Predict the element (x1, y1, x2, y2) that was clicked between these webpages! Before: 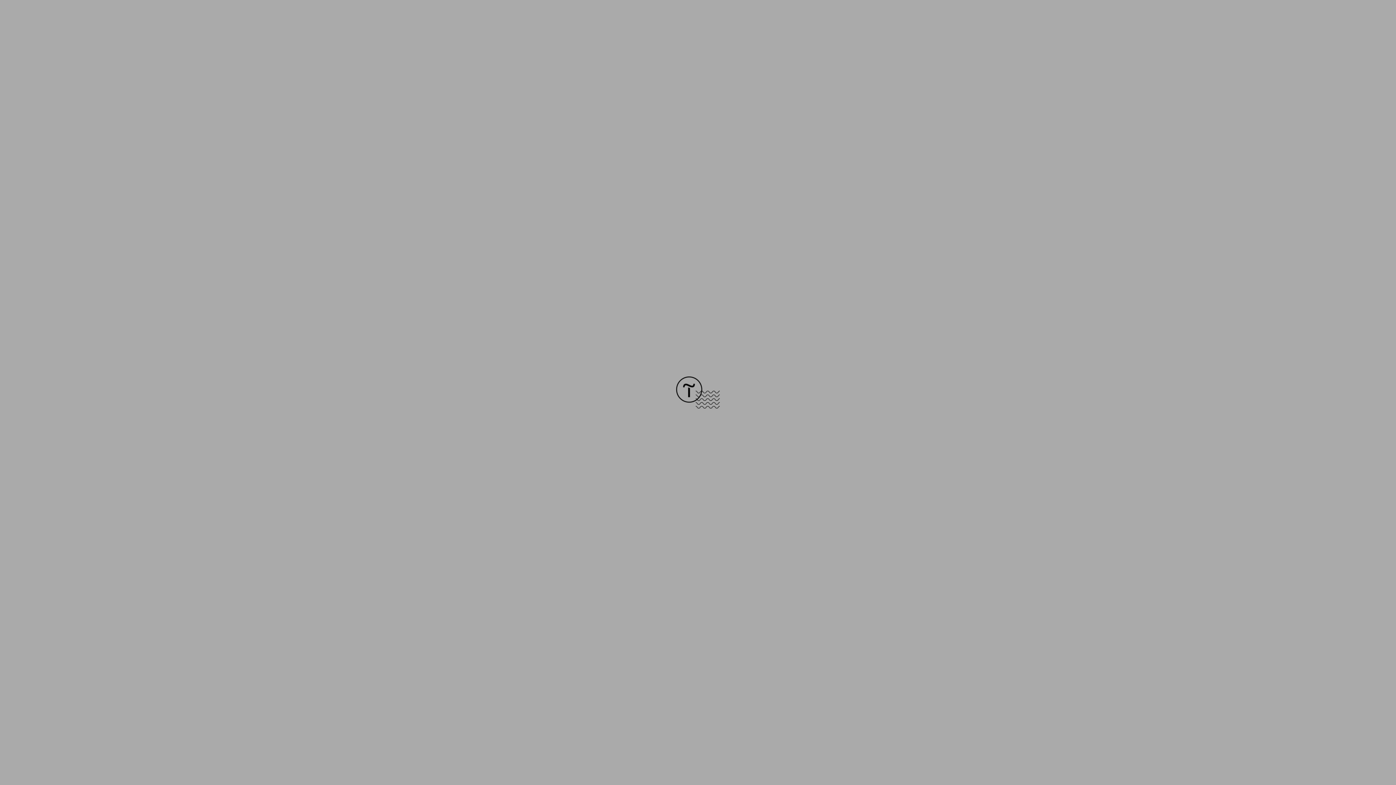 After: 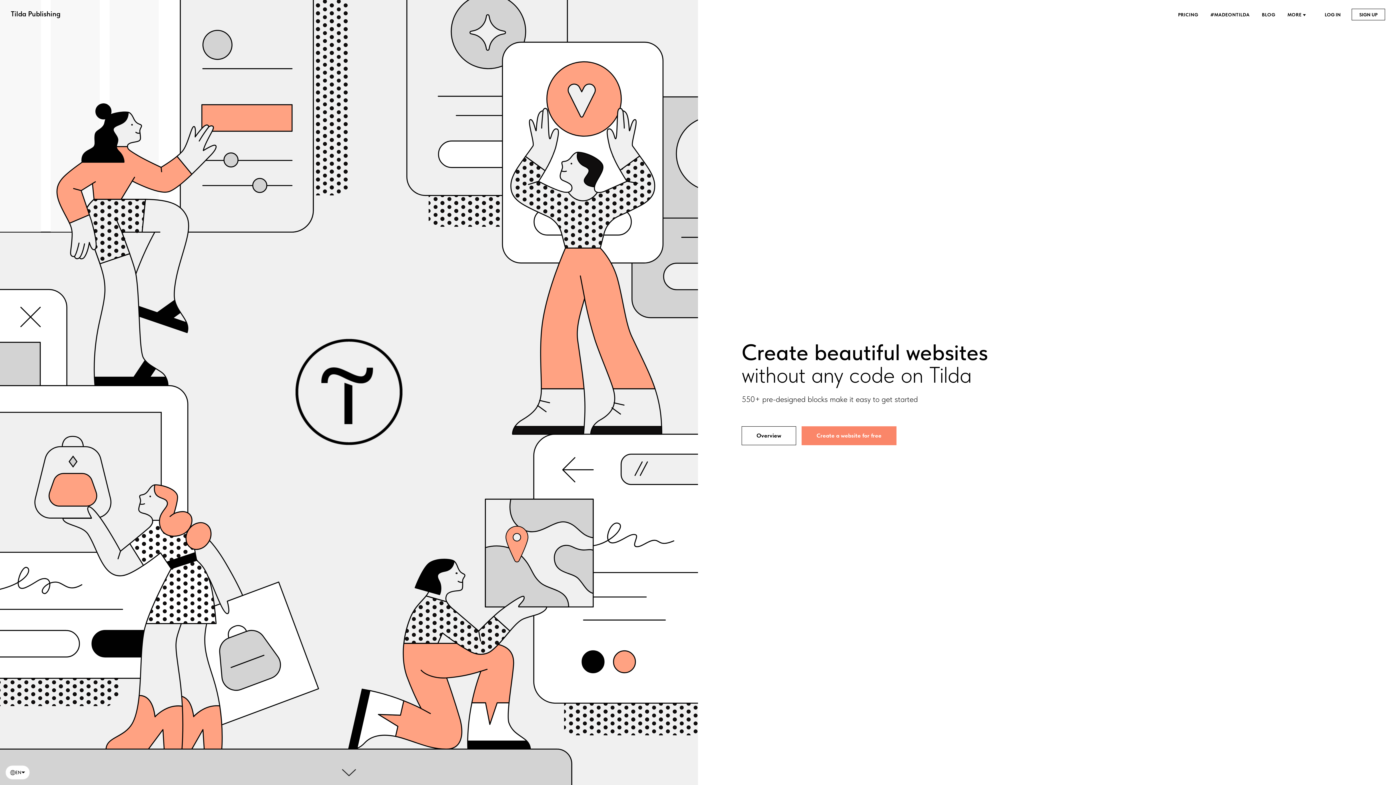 Action: bbox: (676, 403, 720, 409)